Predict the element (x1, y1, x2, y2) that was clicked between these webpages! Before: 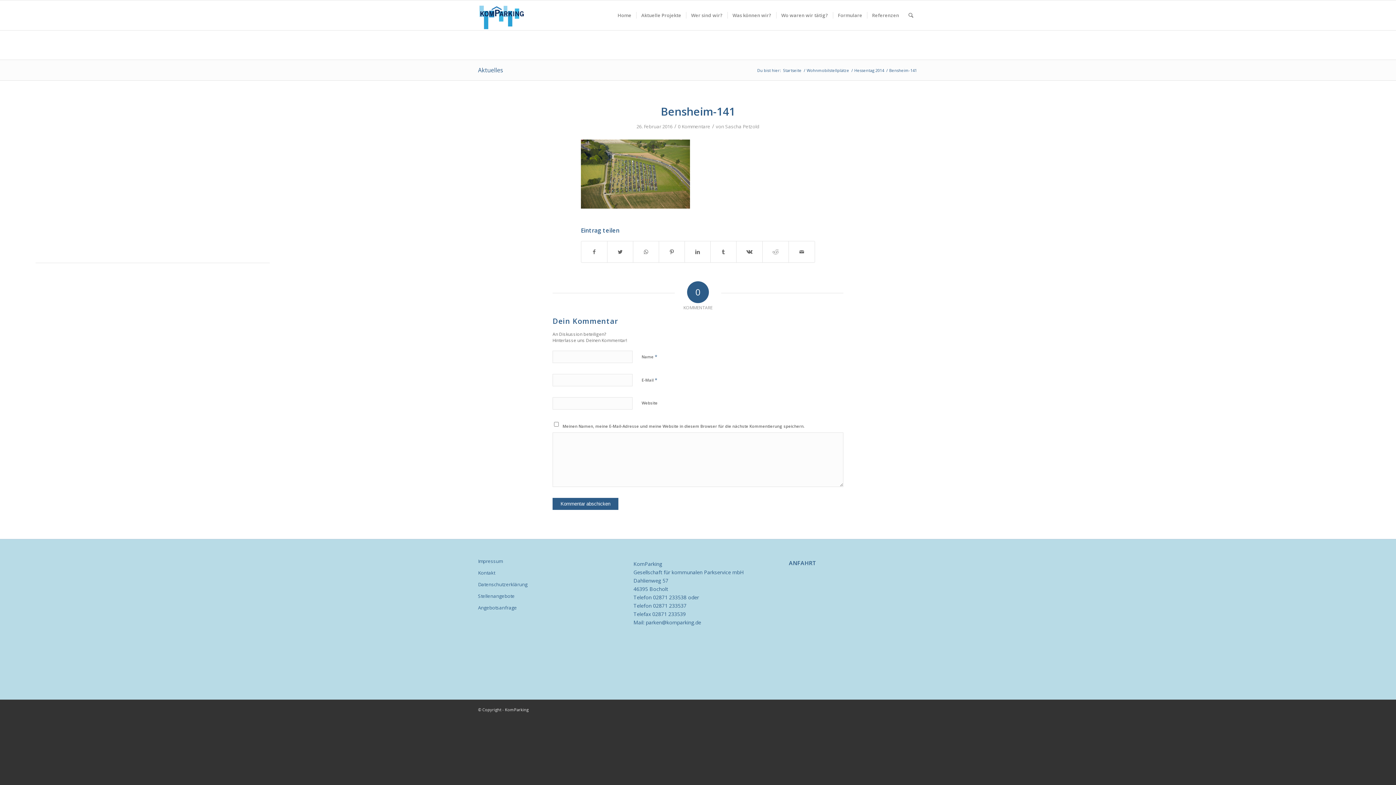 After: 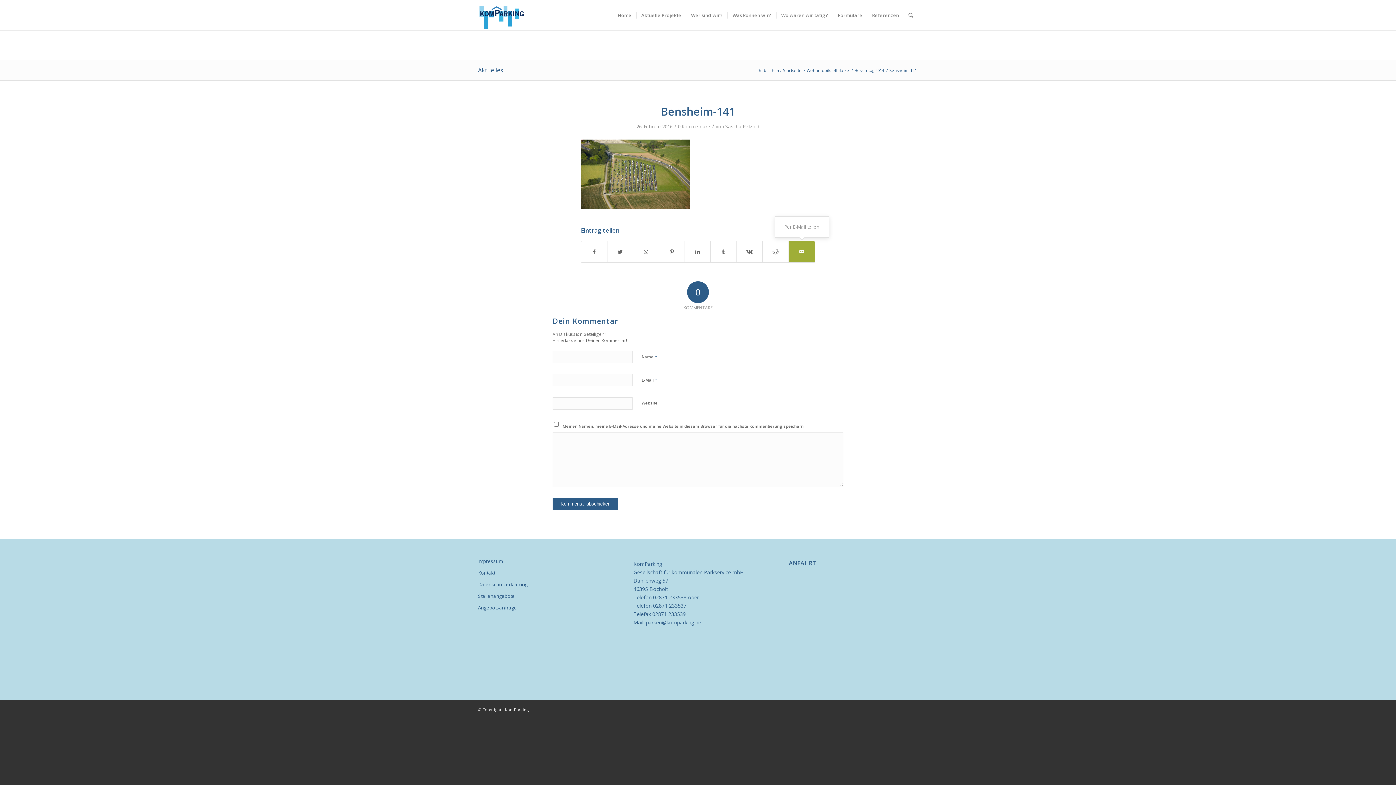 Action: label: Per E-Mail teilen bbox: (789, 241, 814, 262)